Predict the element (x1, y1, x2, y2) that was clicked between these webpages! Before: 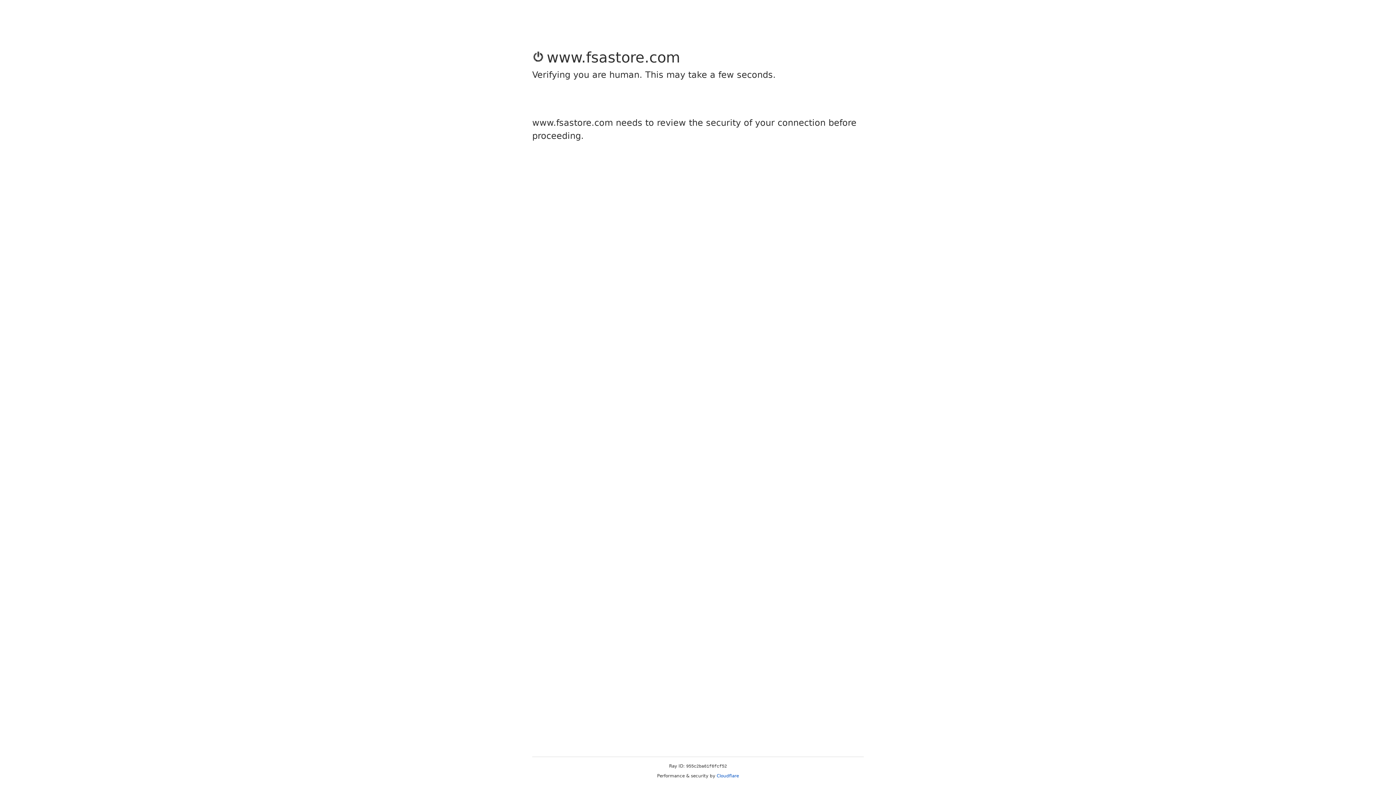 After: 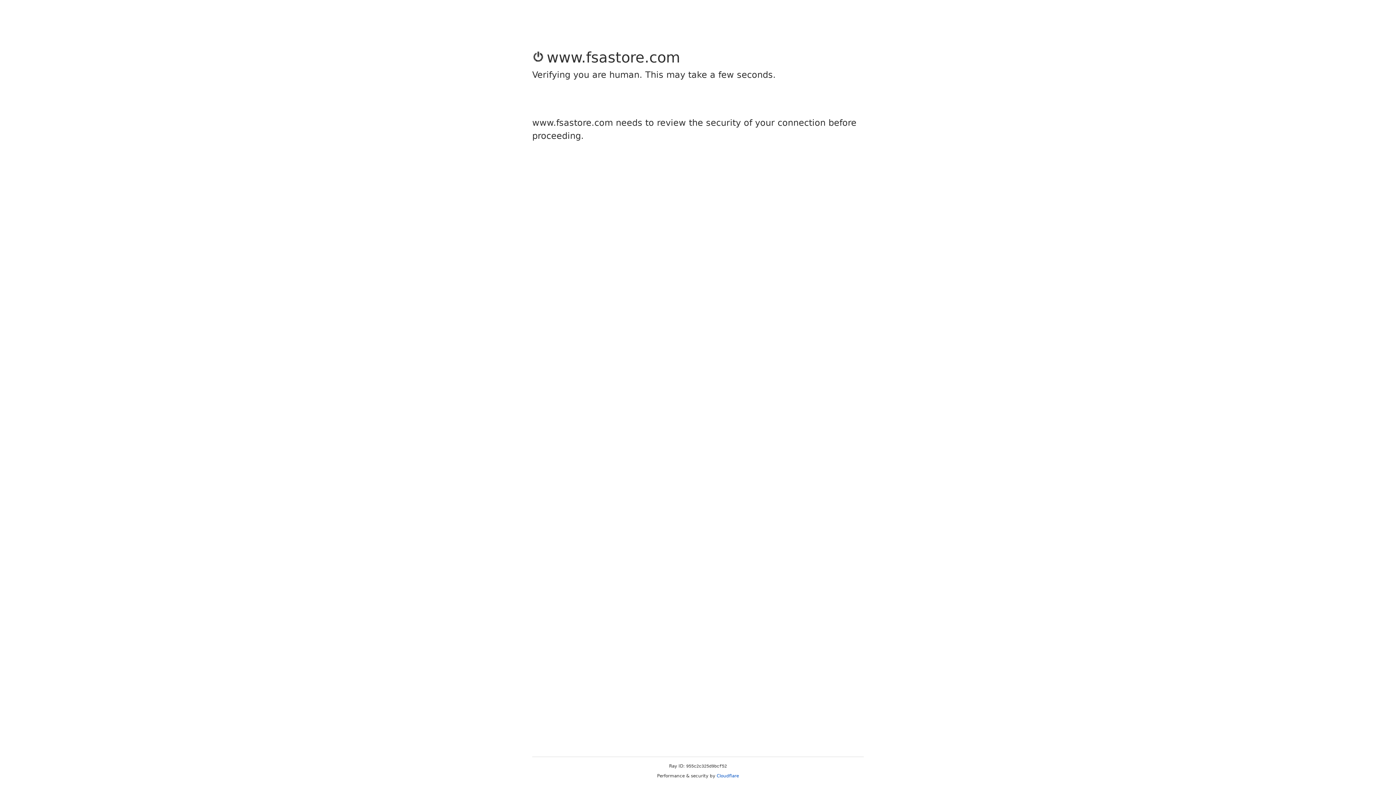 Action: label: Cloudflare bbox: (716, 773, 739, 778)